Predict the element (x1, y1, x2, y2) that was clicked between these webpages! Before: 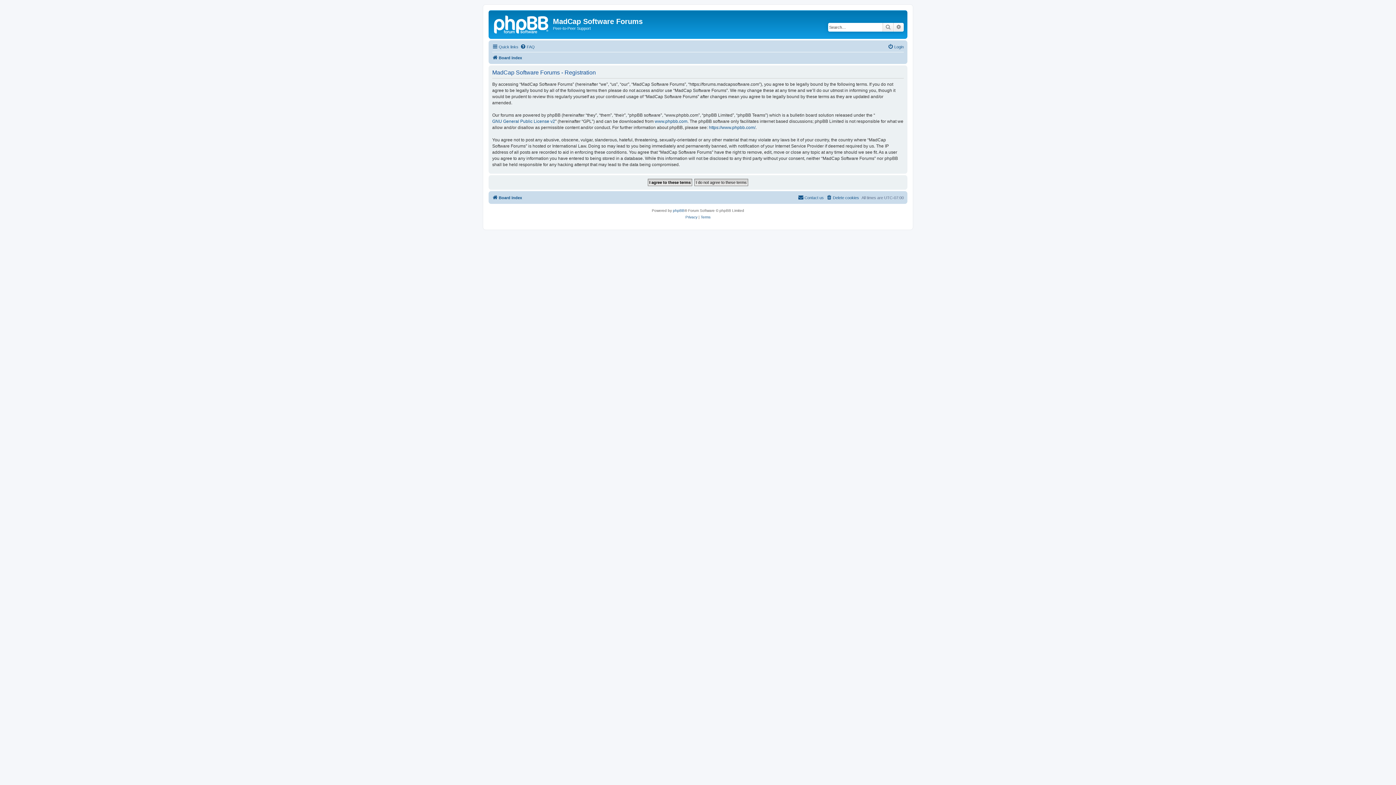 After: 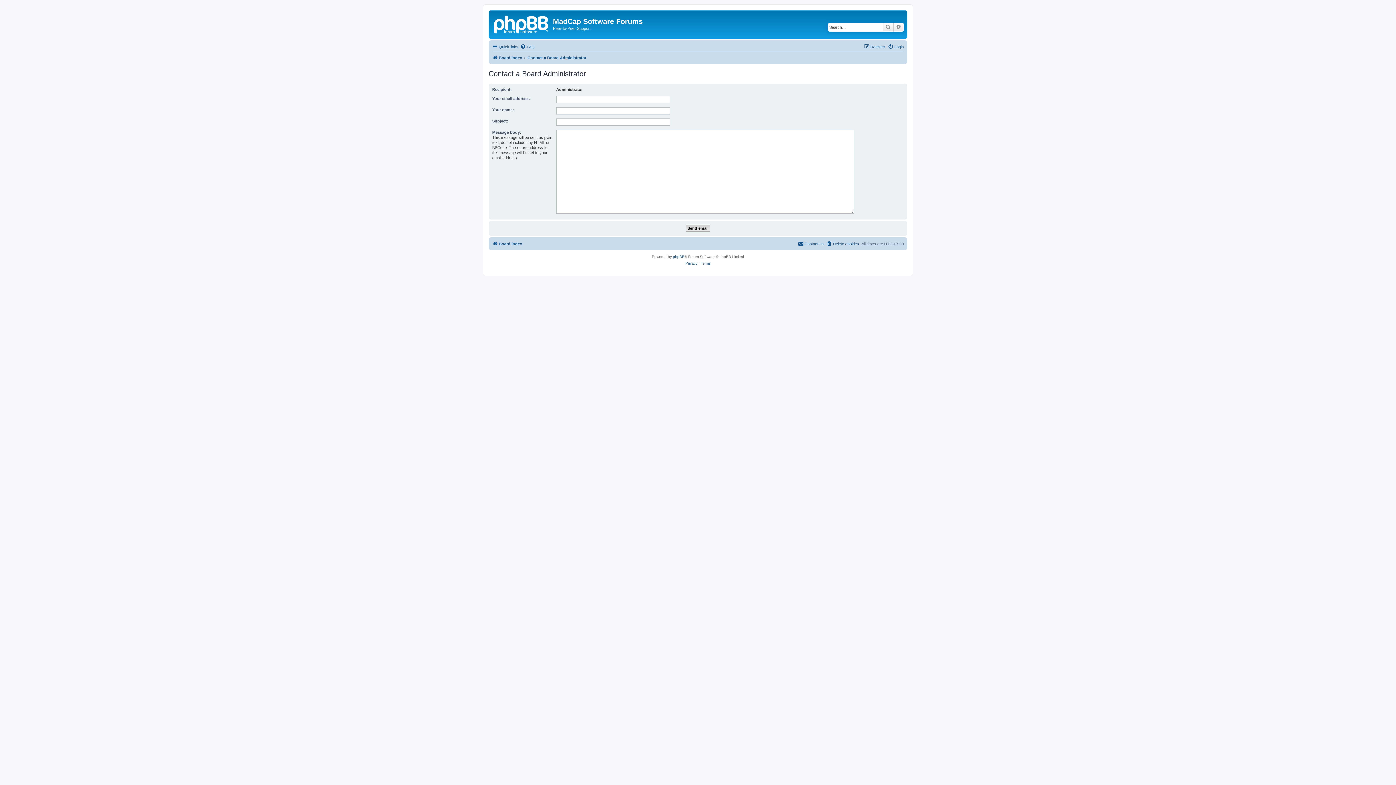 Action: label: Contact us bbox: (798, 193, 824, 202)